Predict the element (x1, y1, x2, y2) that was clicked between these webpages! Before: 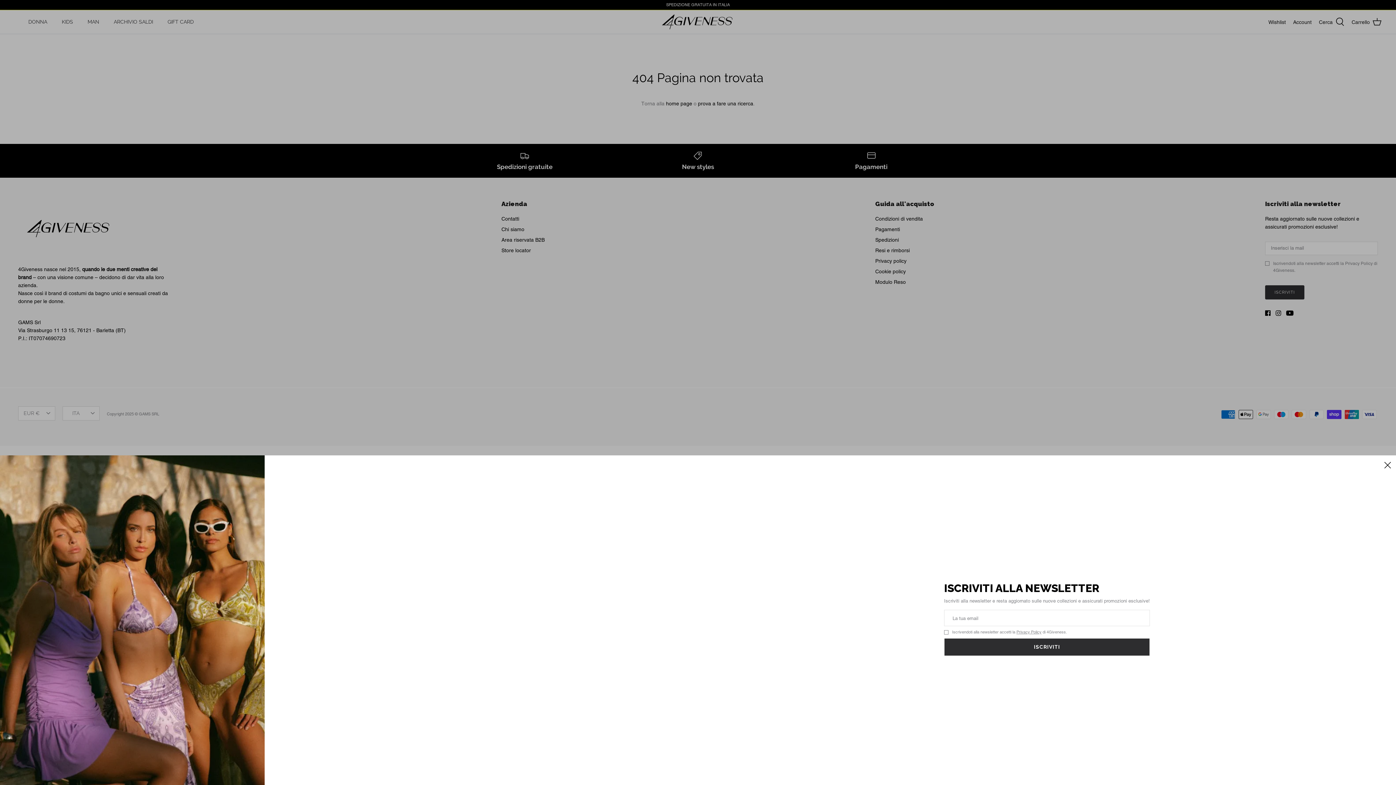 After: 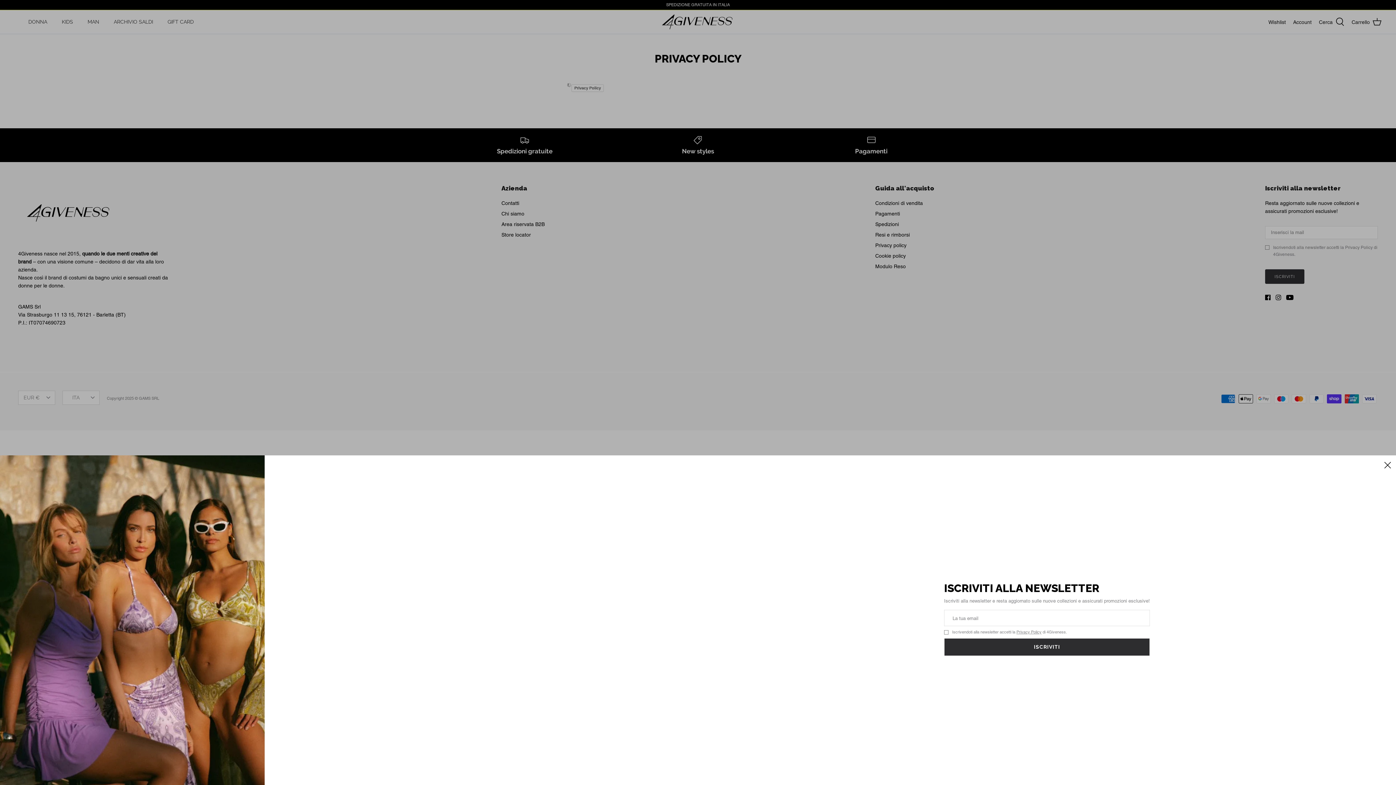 Action: label: Privacy Policy bbox: (1016, 629, 1041, 634)